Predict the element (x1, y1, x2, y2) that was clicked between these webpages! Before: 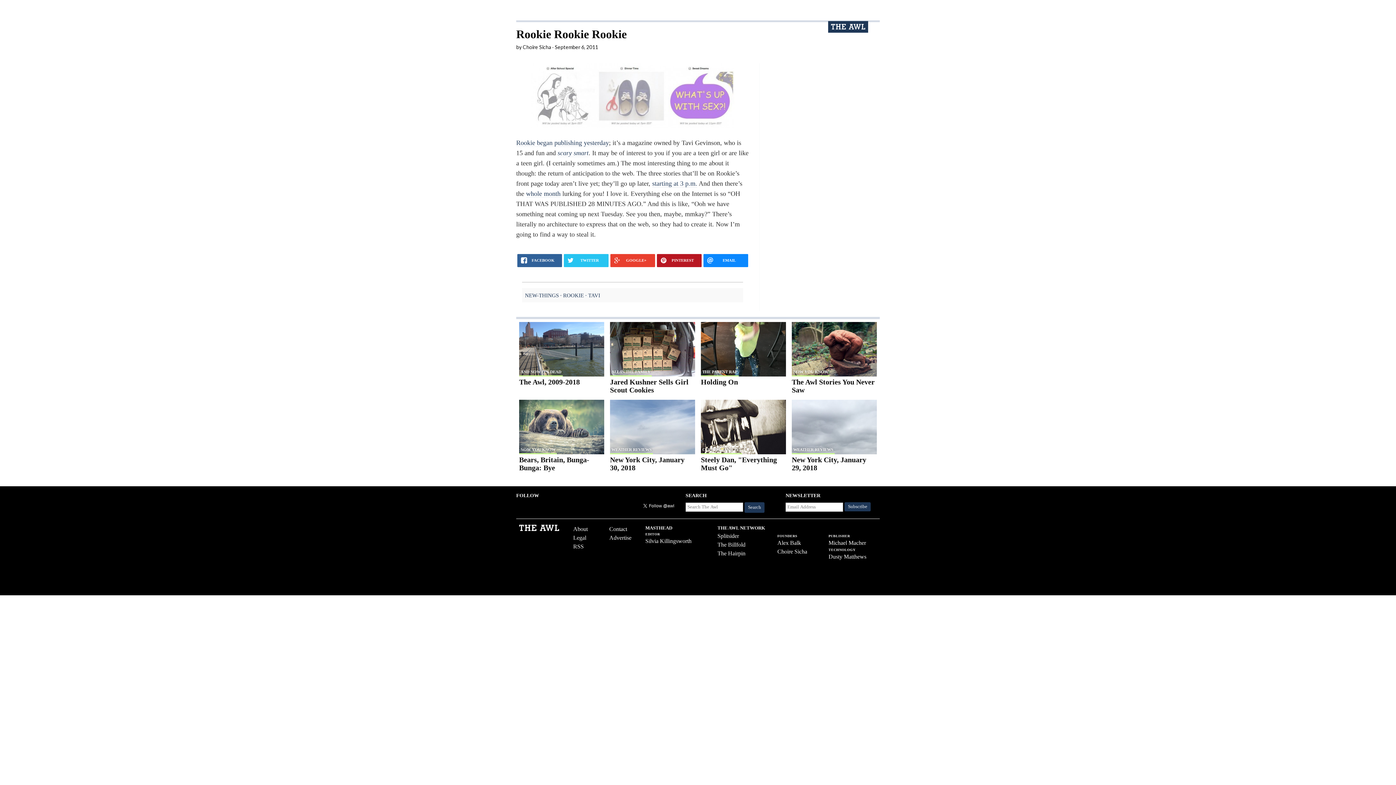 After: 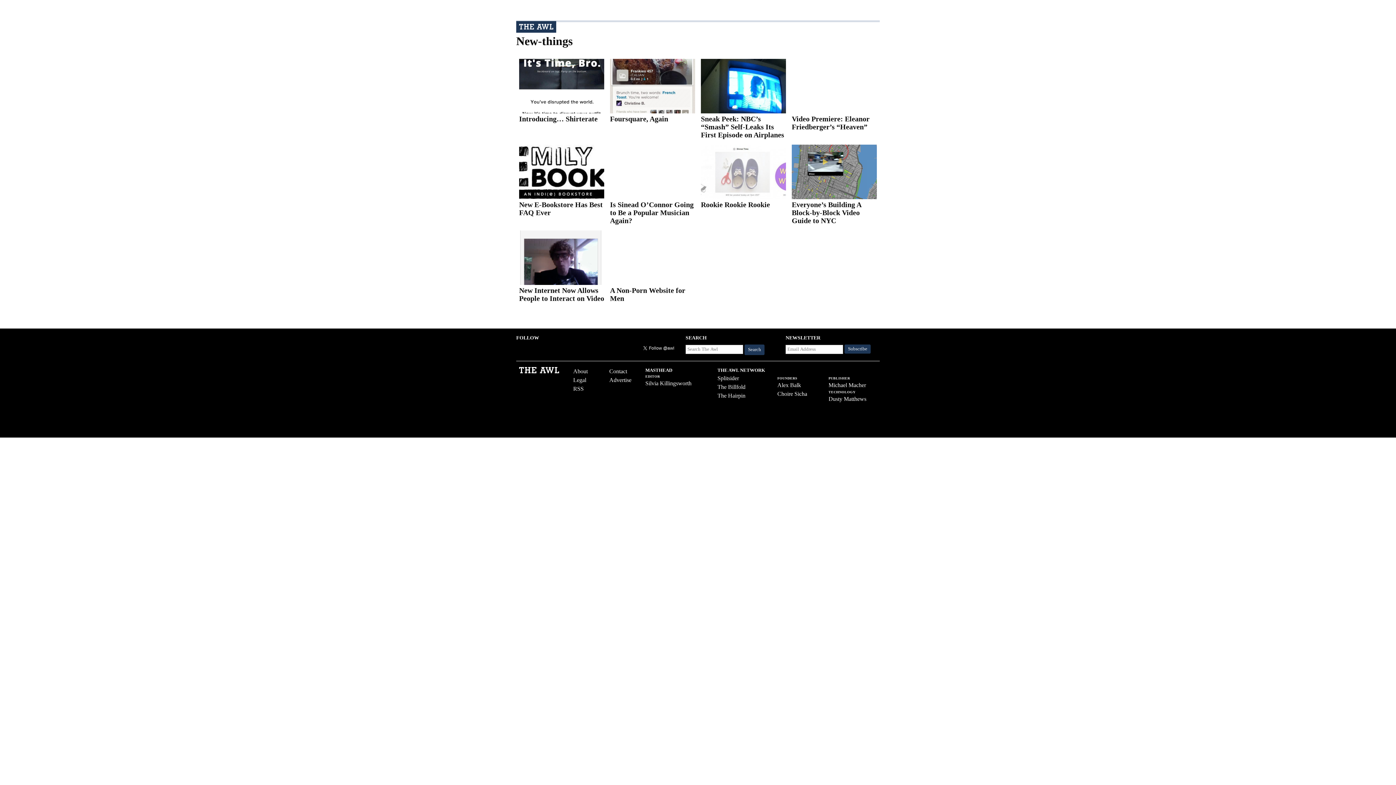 Action: bbox: (525, 292, 561, 298) label: NEW-THINGS